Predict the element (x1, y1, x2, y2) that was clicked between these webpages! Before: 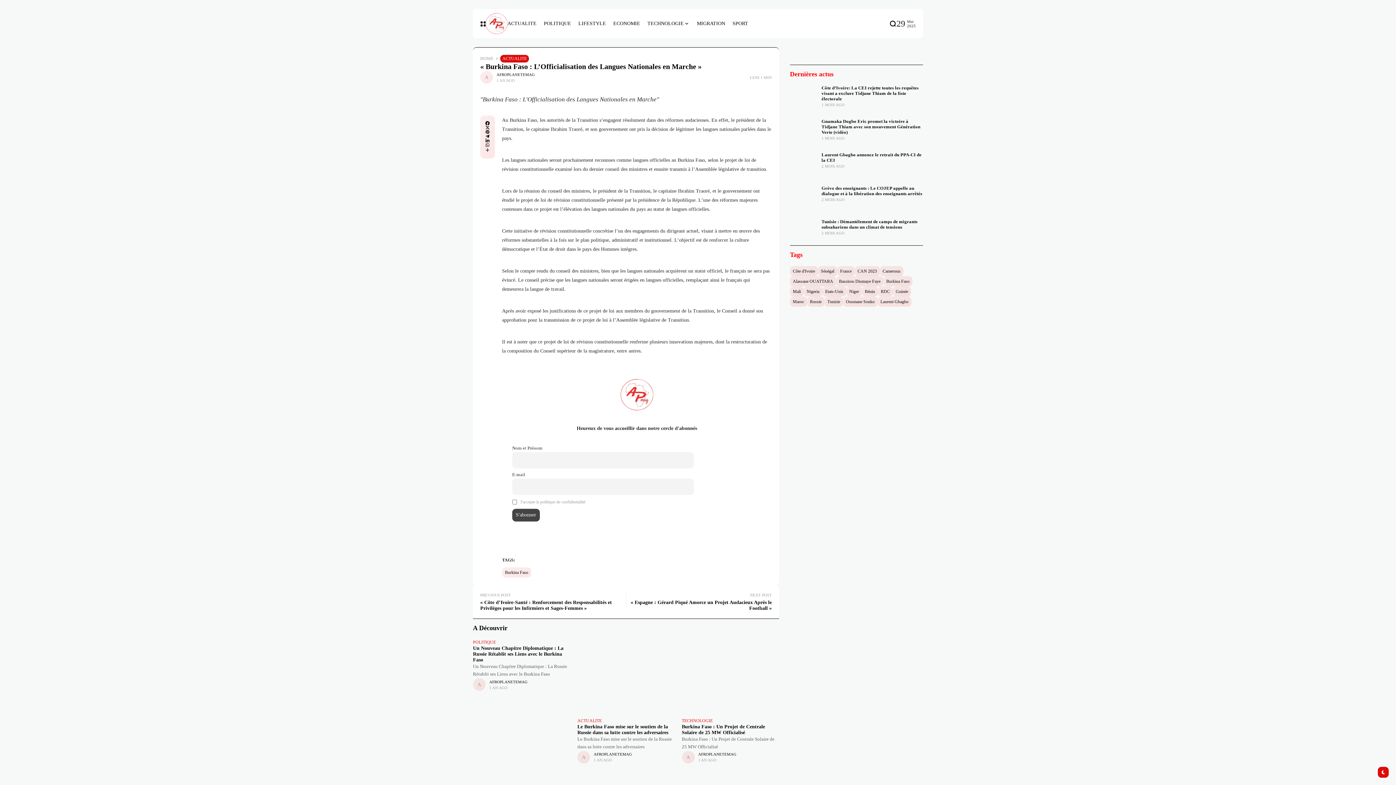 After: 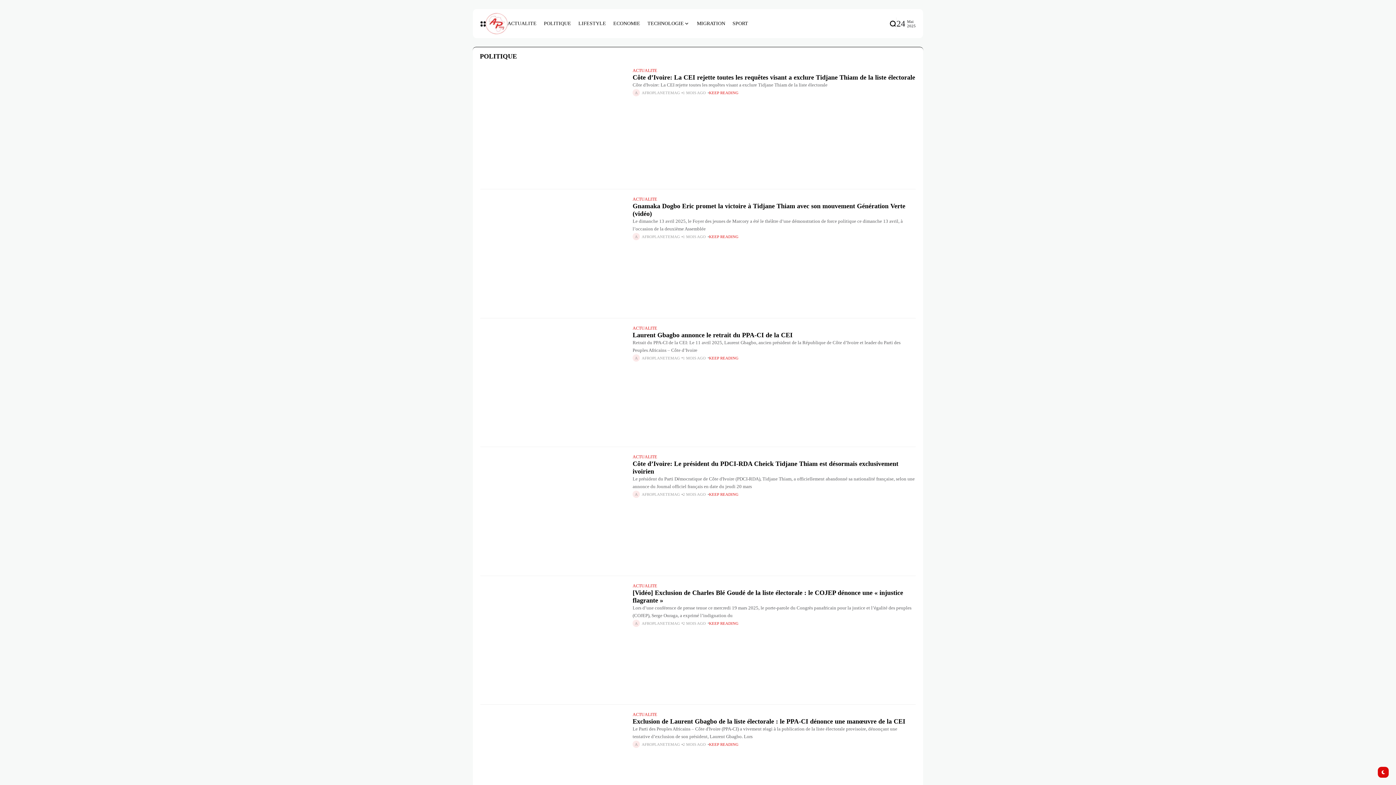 Action: label: POLITIQUE bbox: (544, 9, 571, 38)